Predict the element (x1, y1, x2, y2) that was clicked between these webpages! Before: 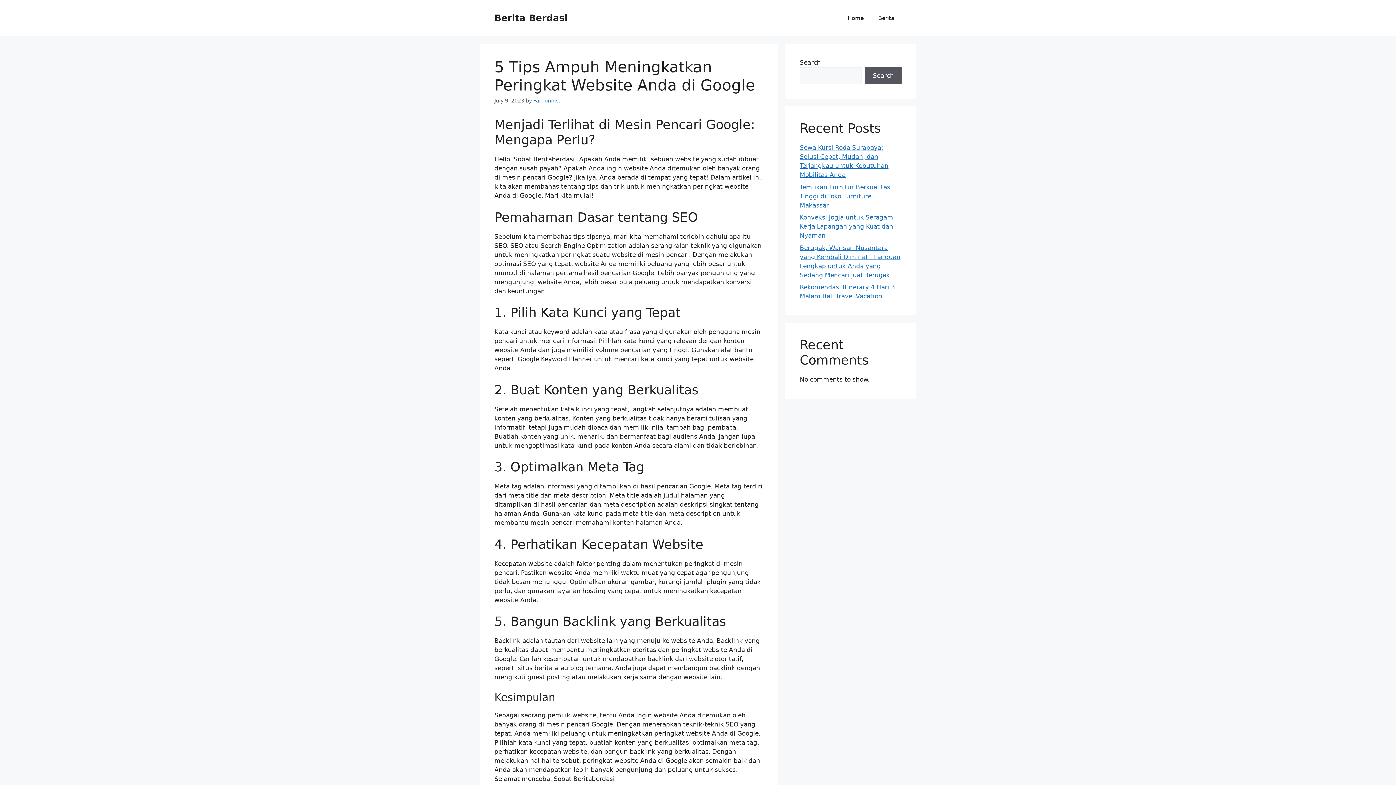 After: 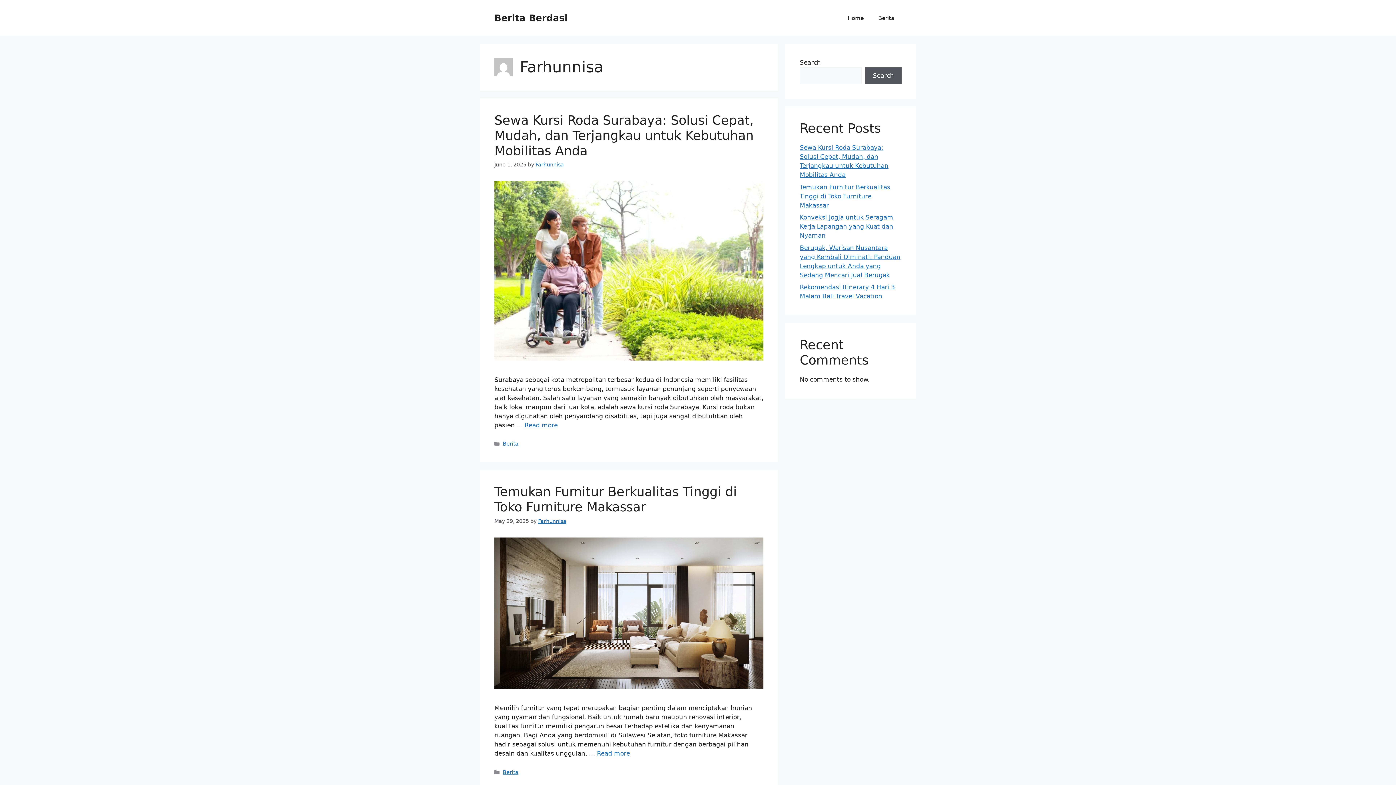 Action: label: Farhunnisa bbox: (533, 97, 561, 103)